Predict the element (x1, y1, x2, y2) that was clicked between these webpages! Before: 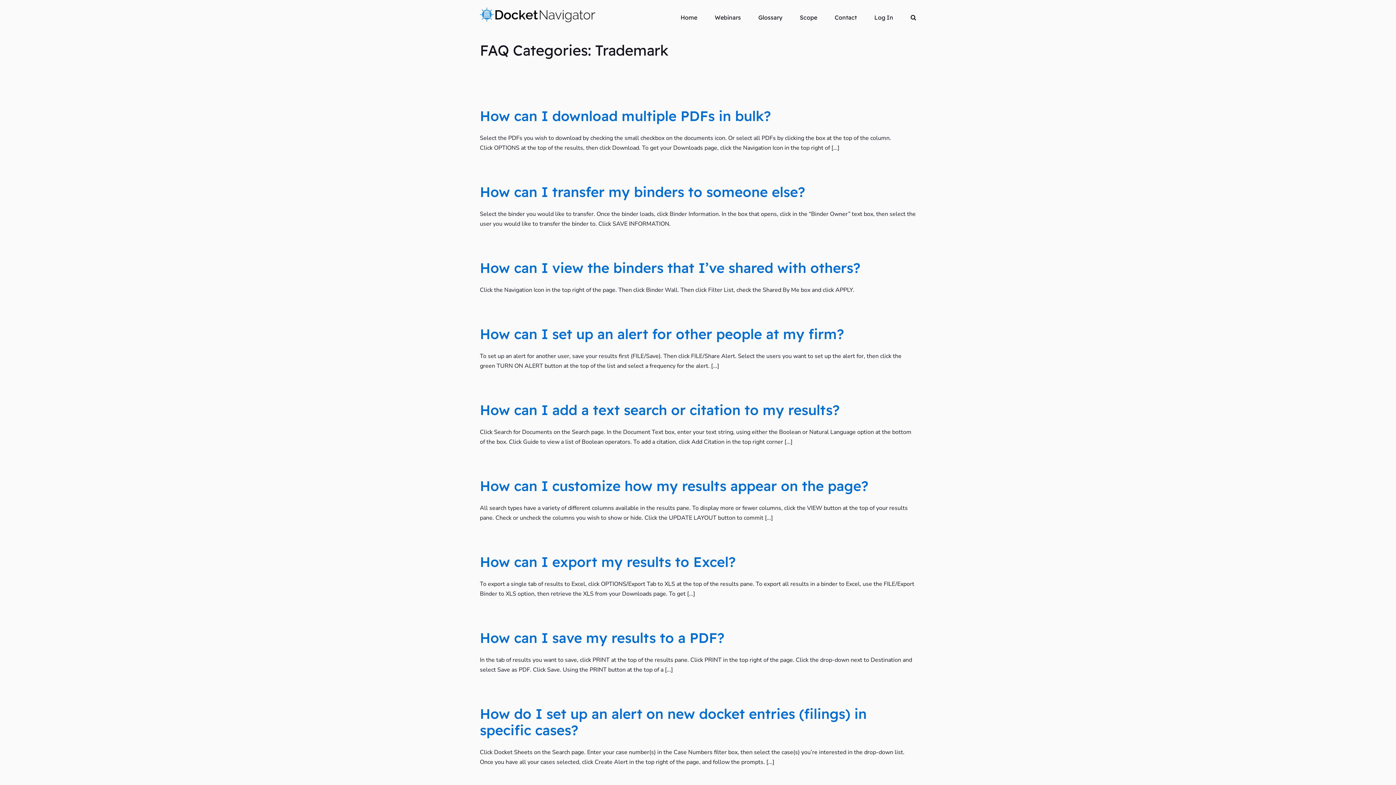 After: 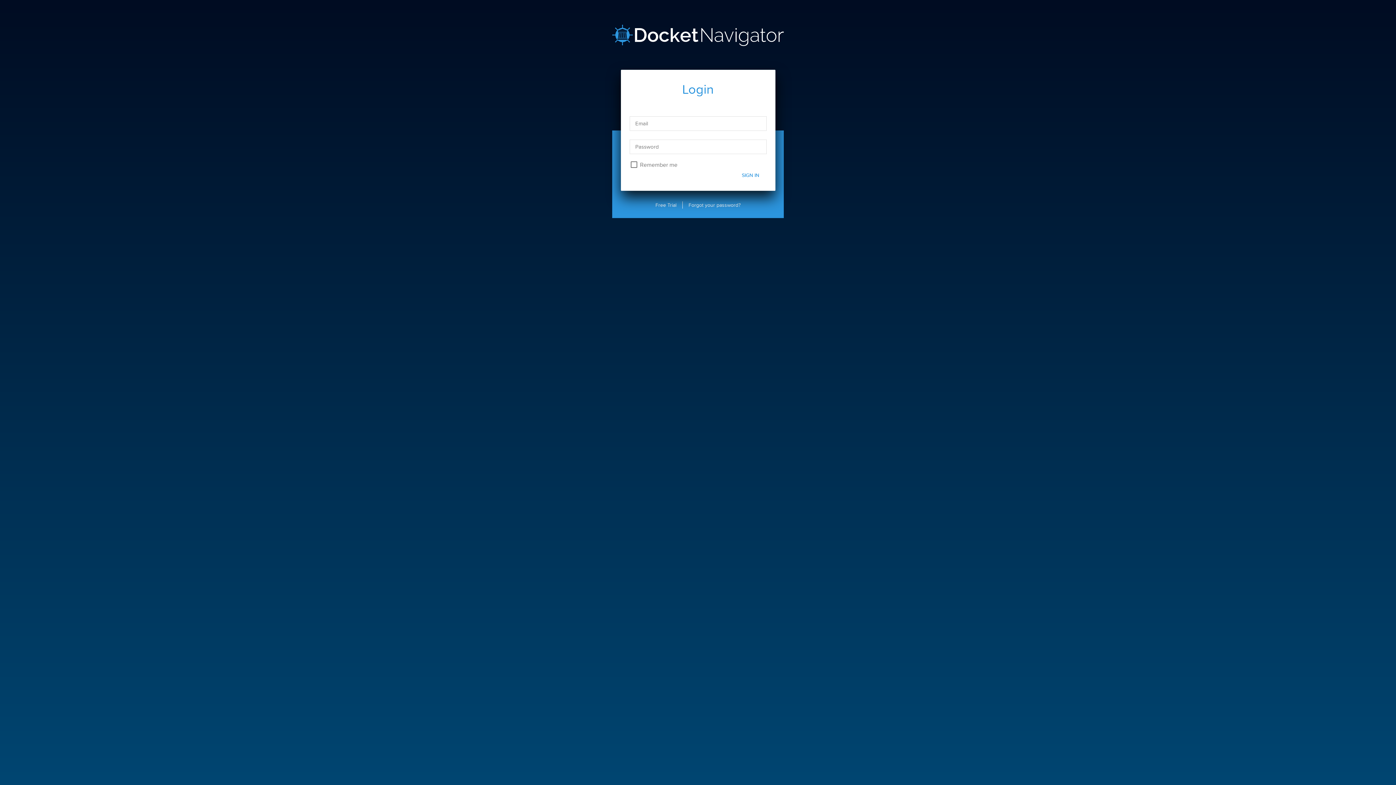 Action: bbox: (874, 0, 893, 34) label: Log In